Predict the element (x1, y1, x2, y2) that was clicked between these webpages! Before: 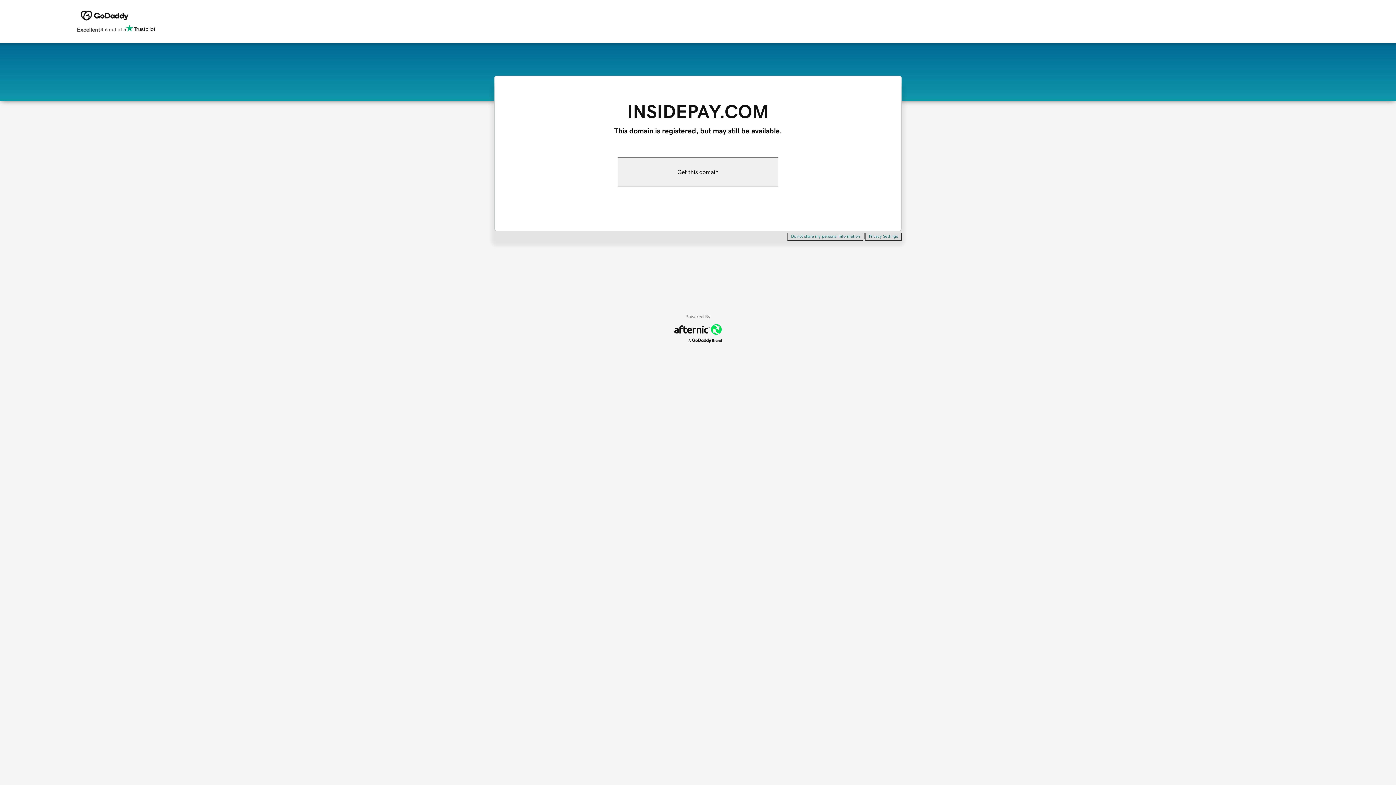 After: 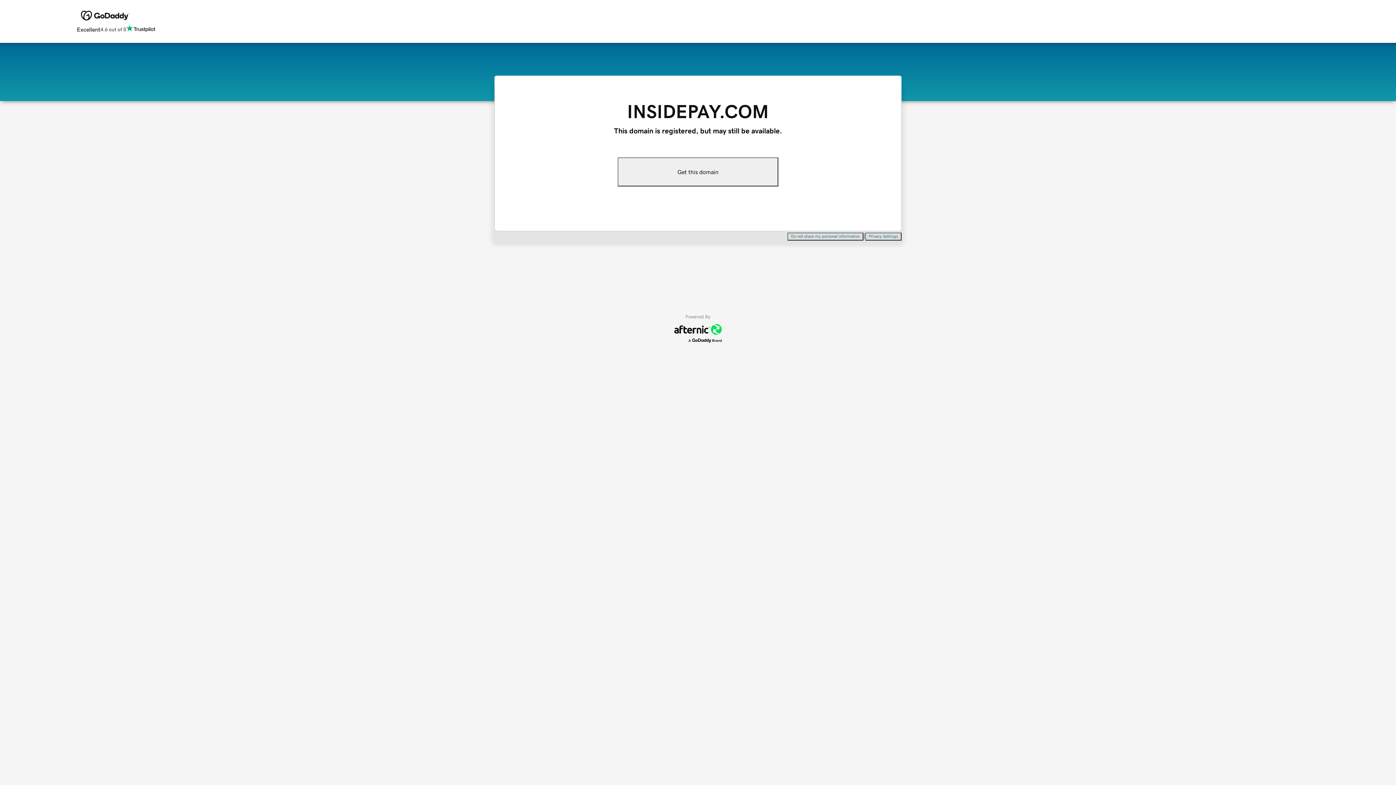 Action: bbox: (787, 232, 863, 240) label: Do not share my personal information